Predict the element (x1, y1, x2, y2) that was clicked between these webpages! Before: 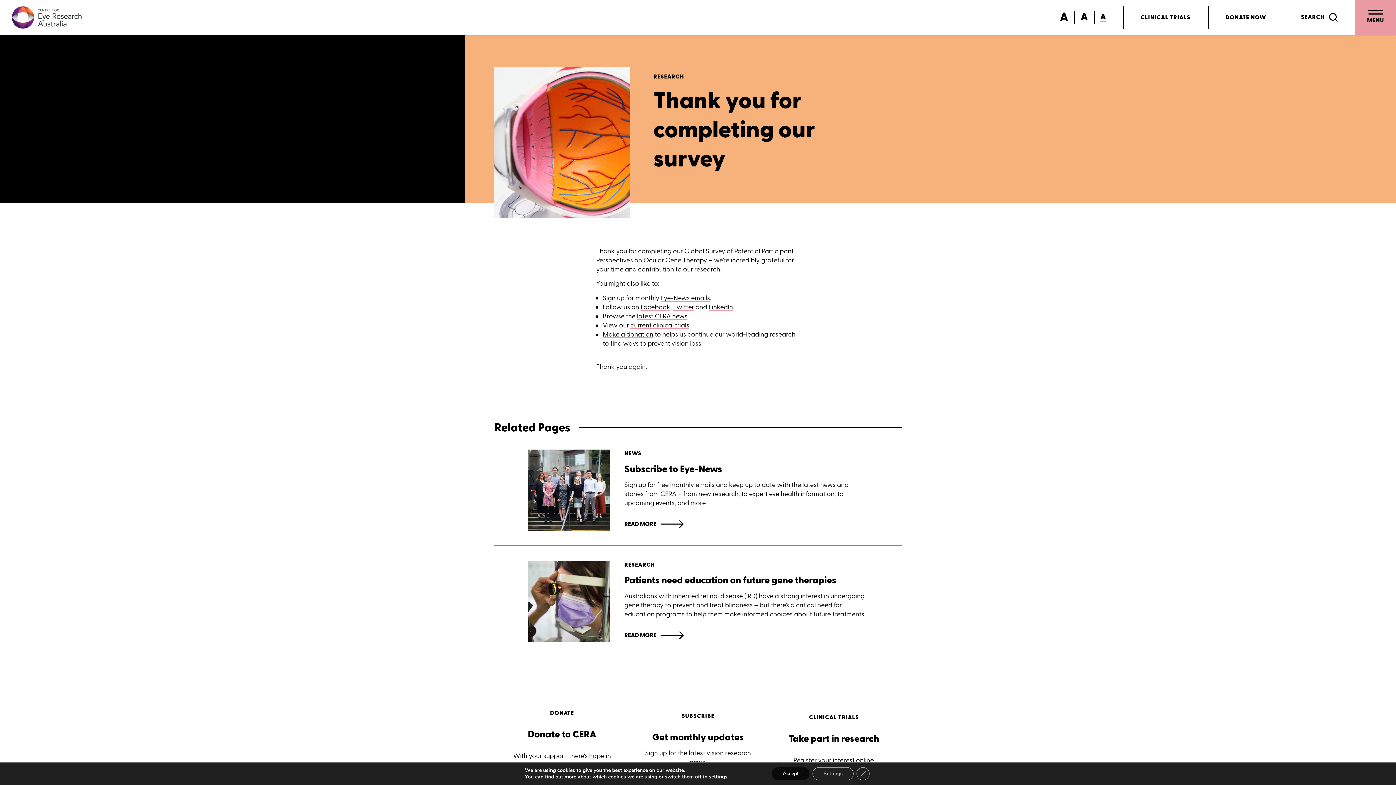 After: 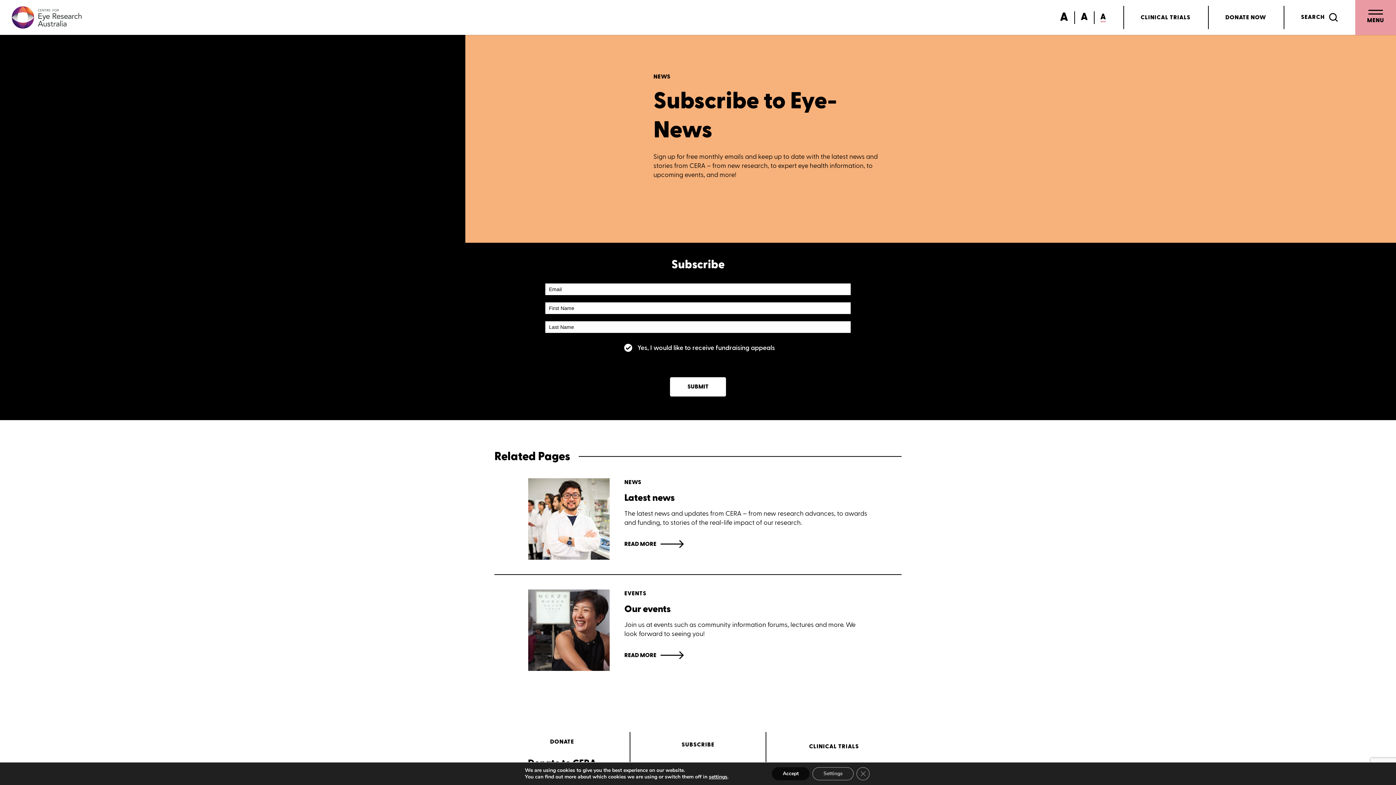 Action: bbox: (661, 294, 710, 302) label: Eye-News emails